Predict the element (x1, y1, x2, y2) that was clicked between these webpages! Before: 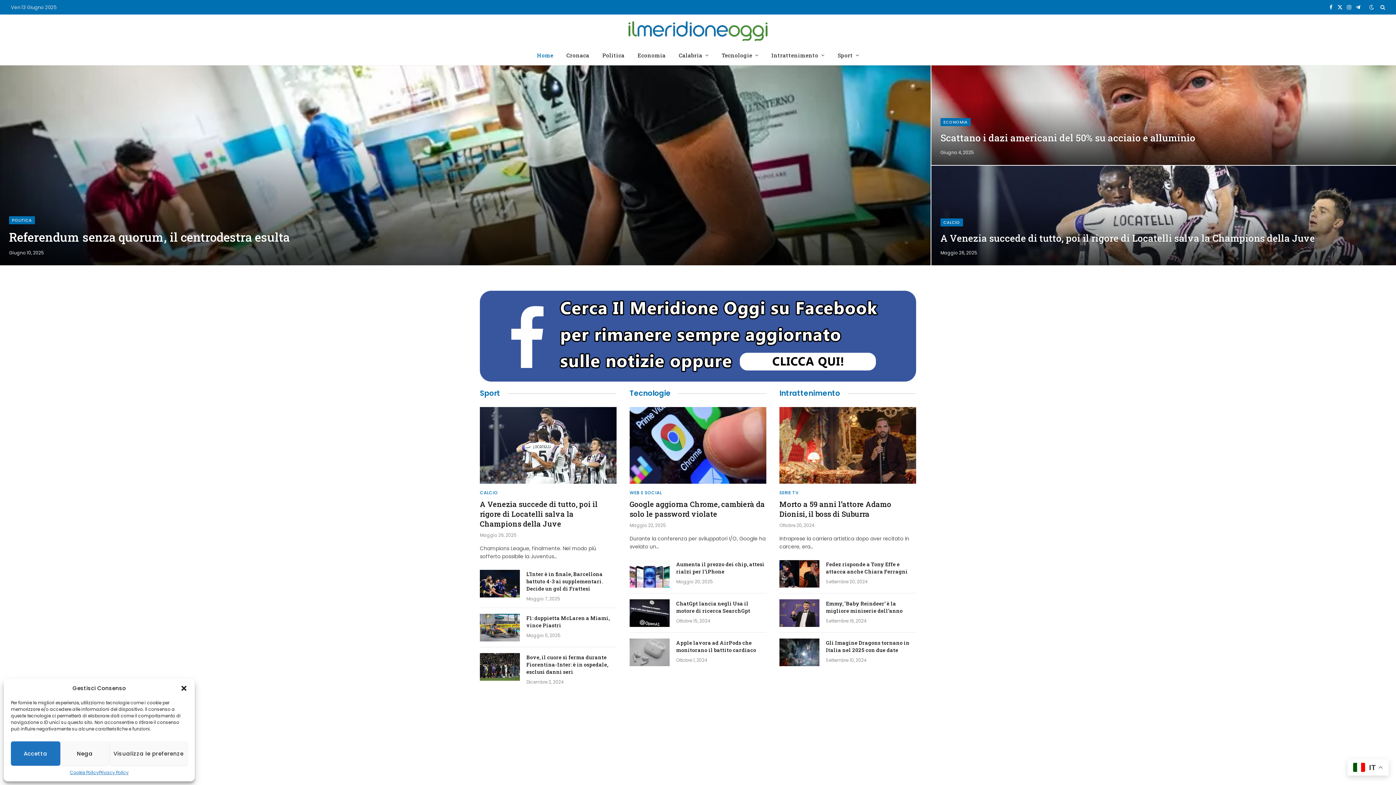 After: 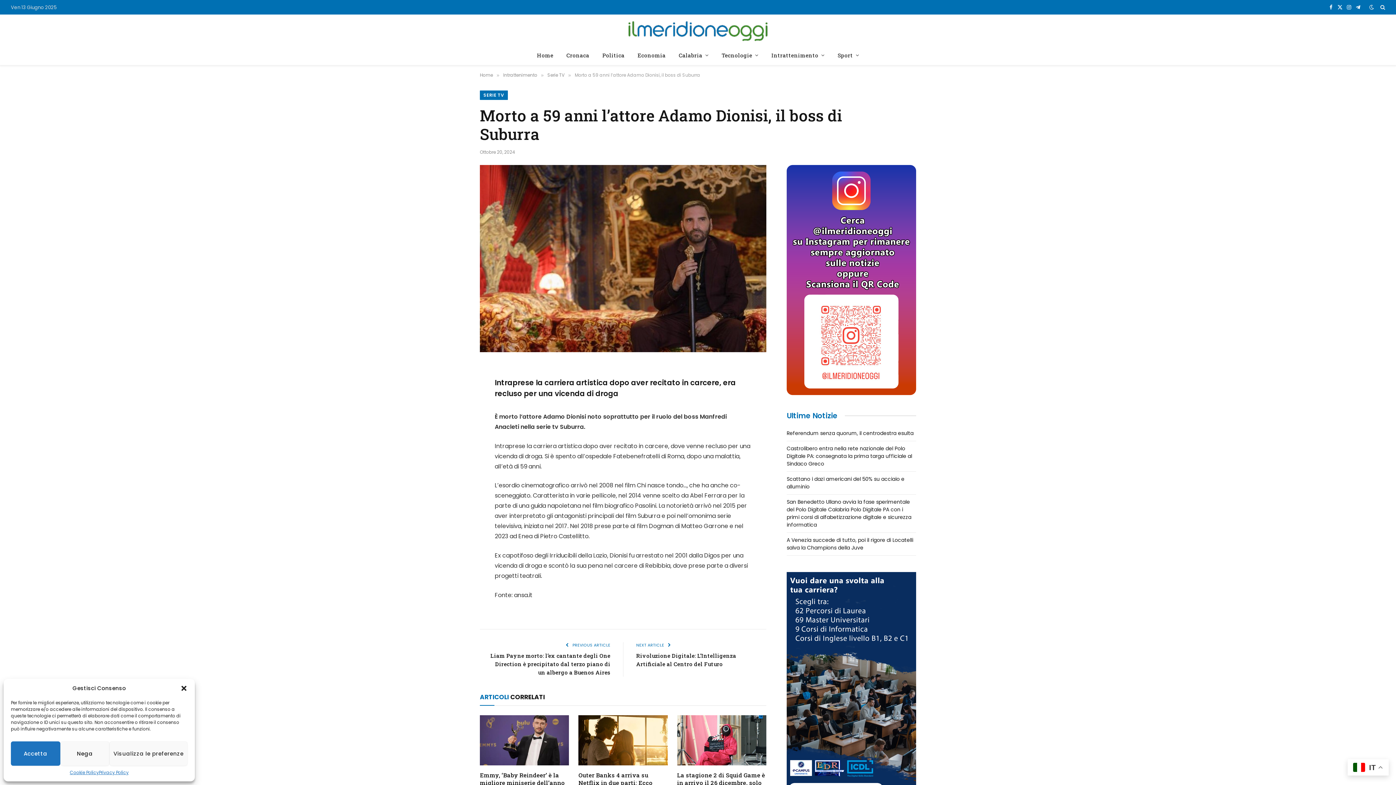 Action: label: Morto a 59 anni l’attore Adamo Dionisi, il boss di Suburra bbox: (779, 517, 916, 537)